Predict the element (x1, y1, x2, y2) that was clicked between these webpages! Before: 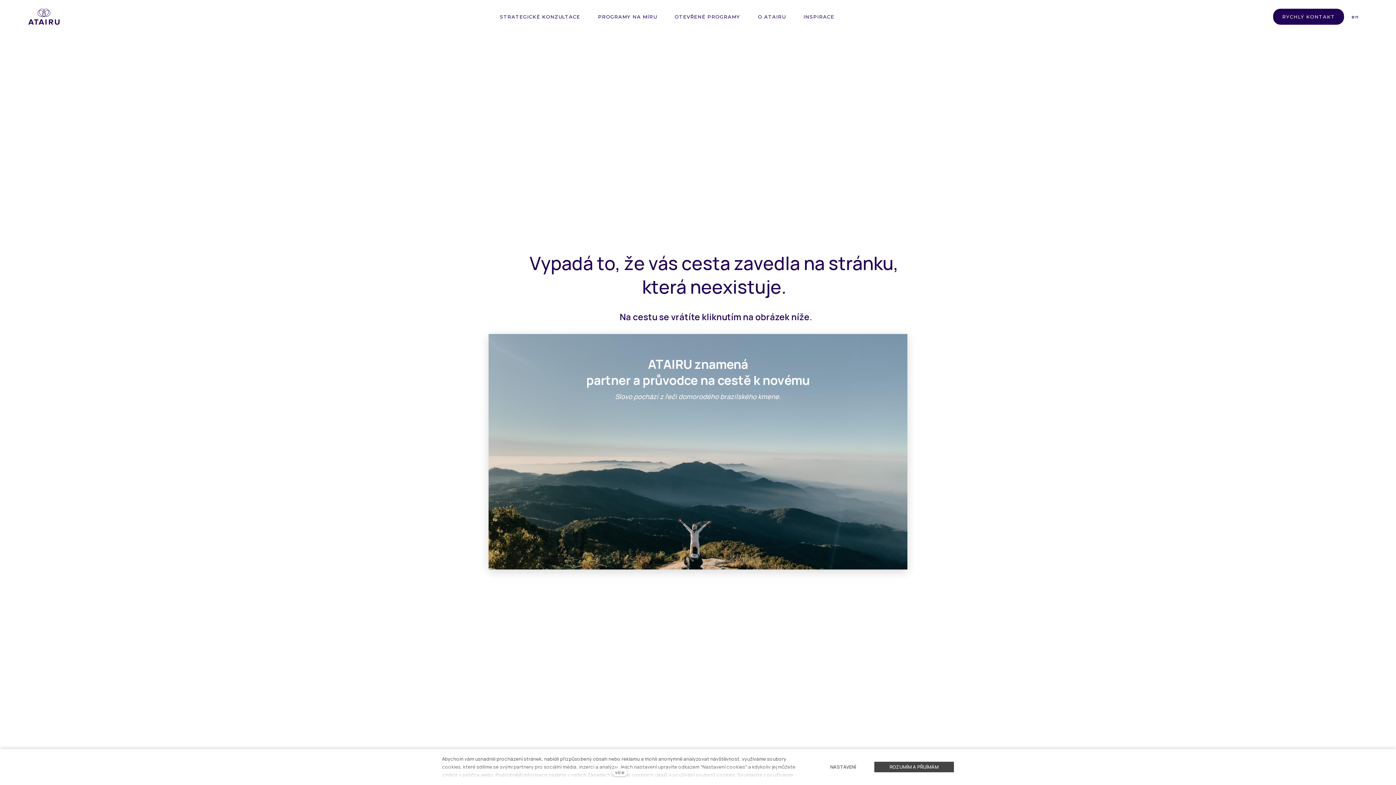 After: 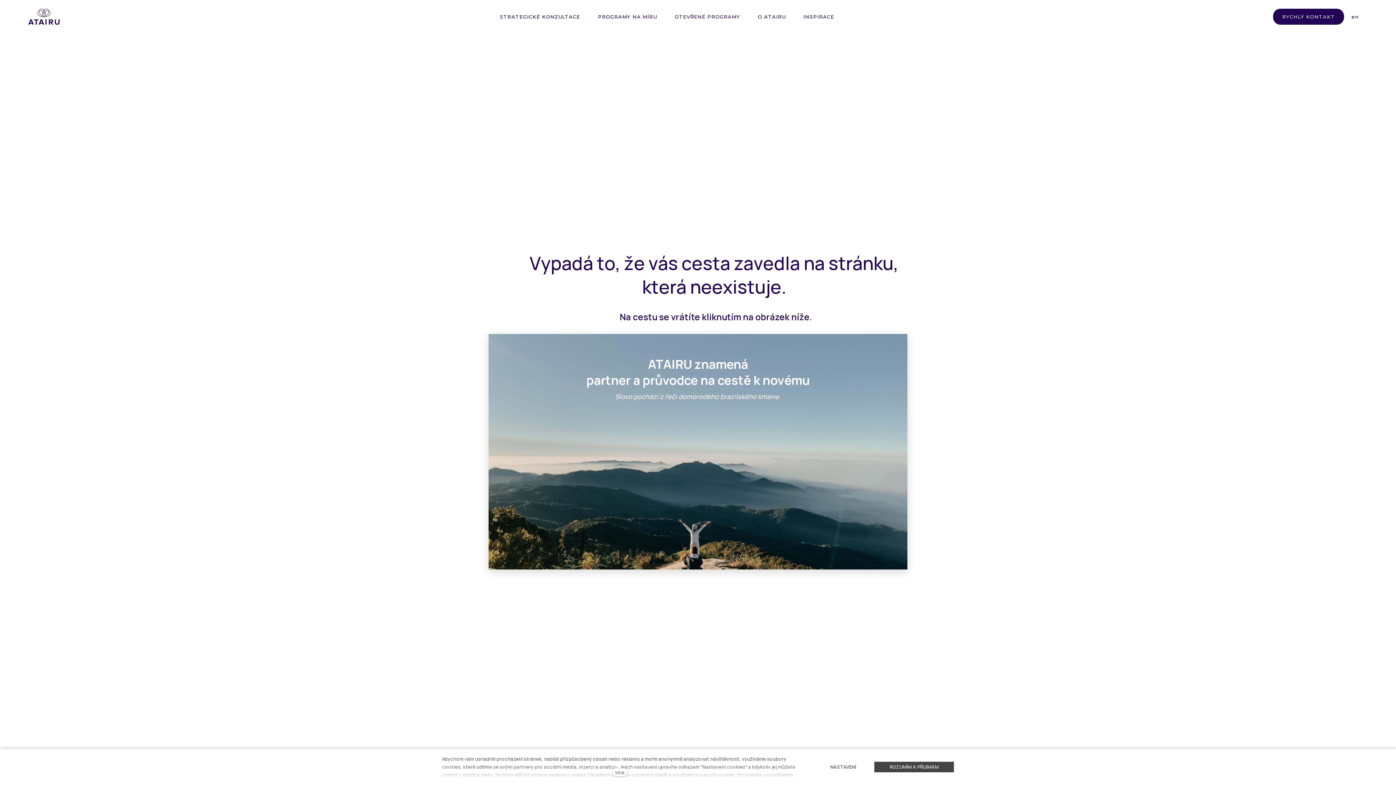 Action: bbox: (589, 8, 666, 24) label: PROGRAMY NA MÍRU